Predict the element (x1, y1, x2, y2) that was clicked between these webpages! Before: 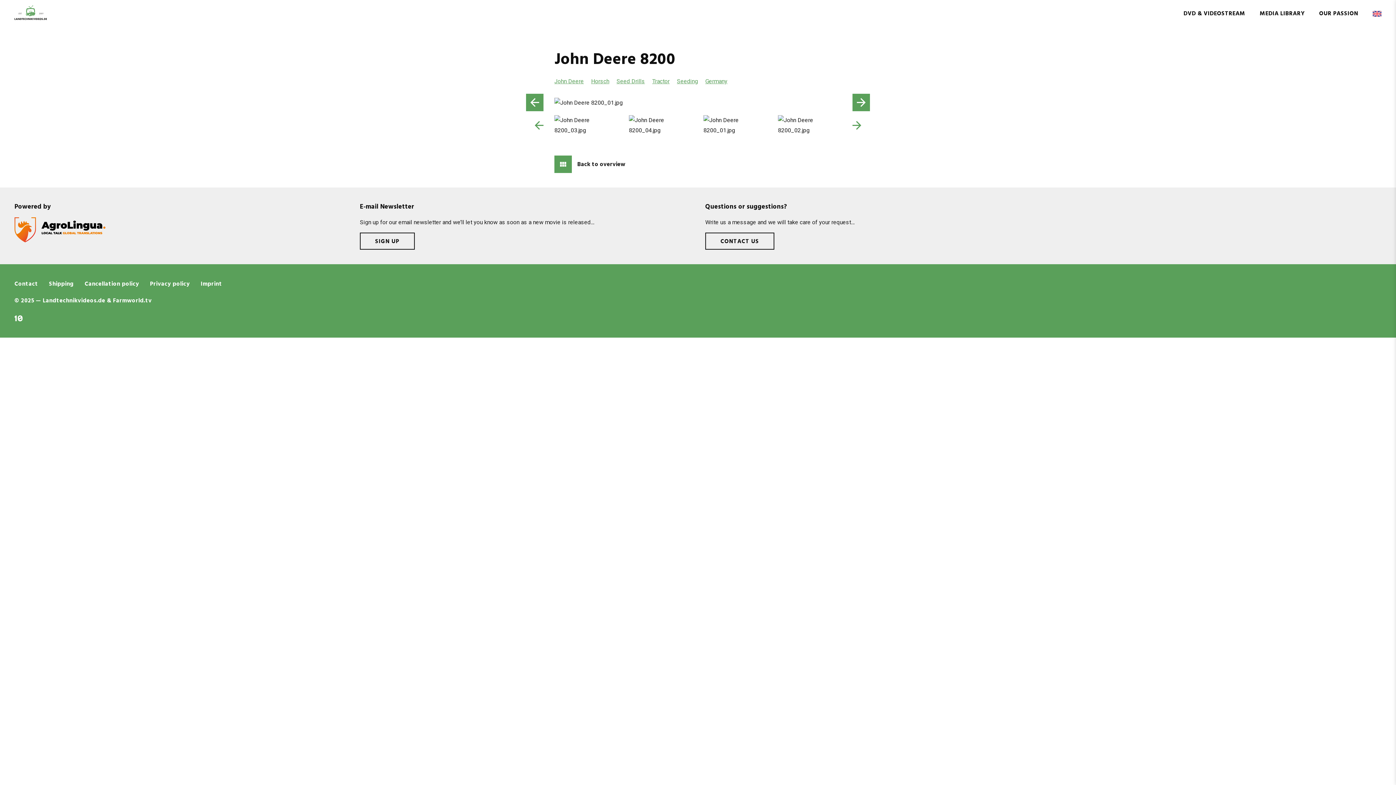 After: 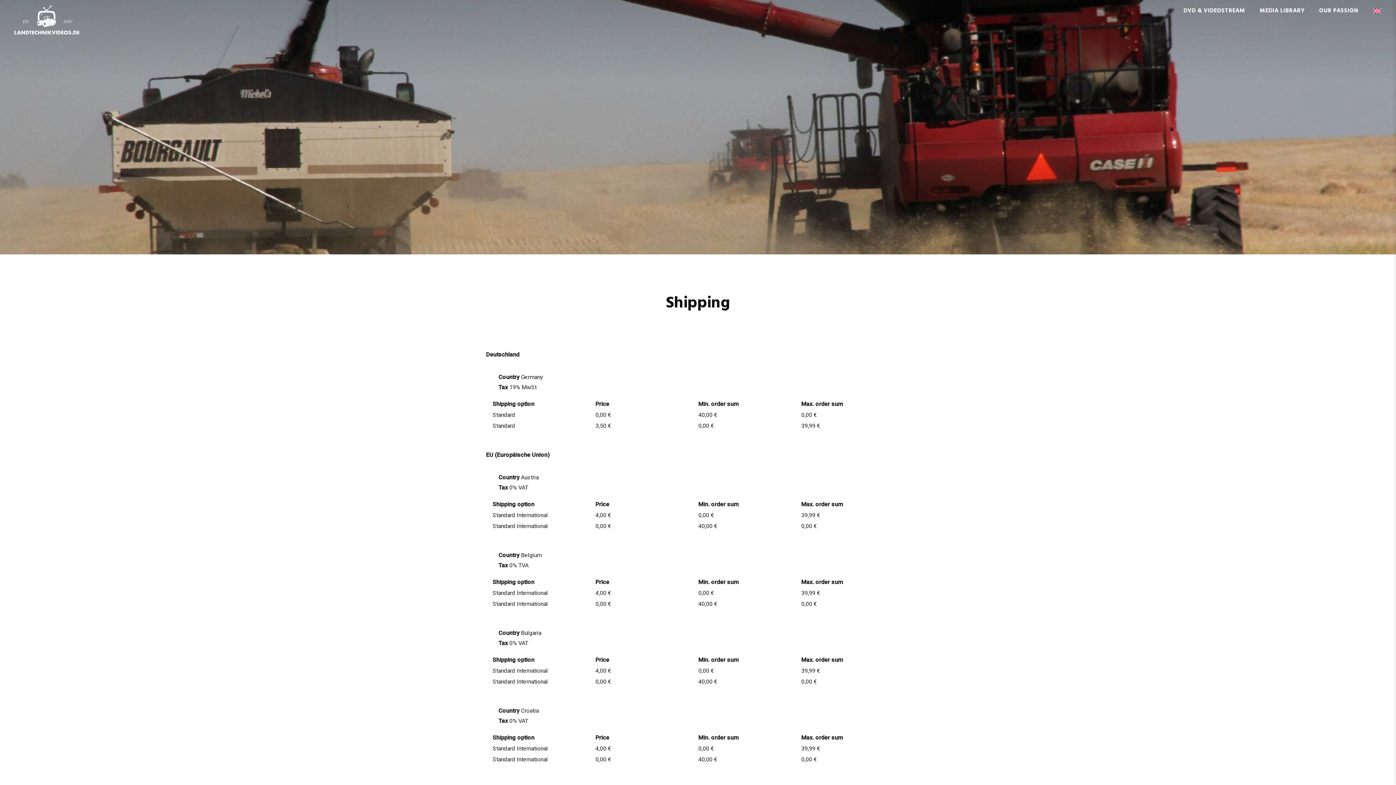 Action: bbox: (49, 279, 73, 289) label: Shipping